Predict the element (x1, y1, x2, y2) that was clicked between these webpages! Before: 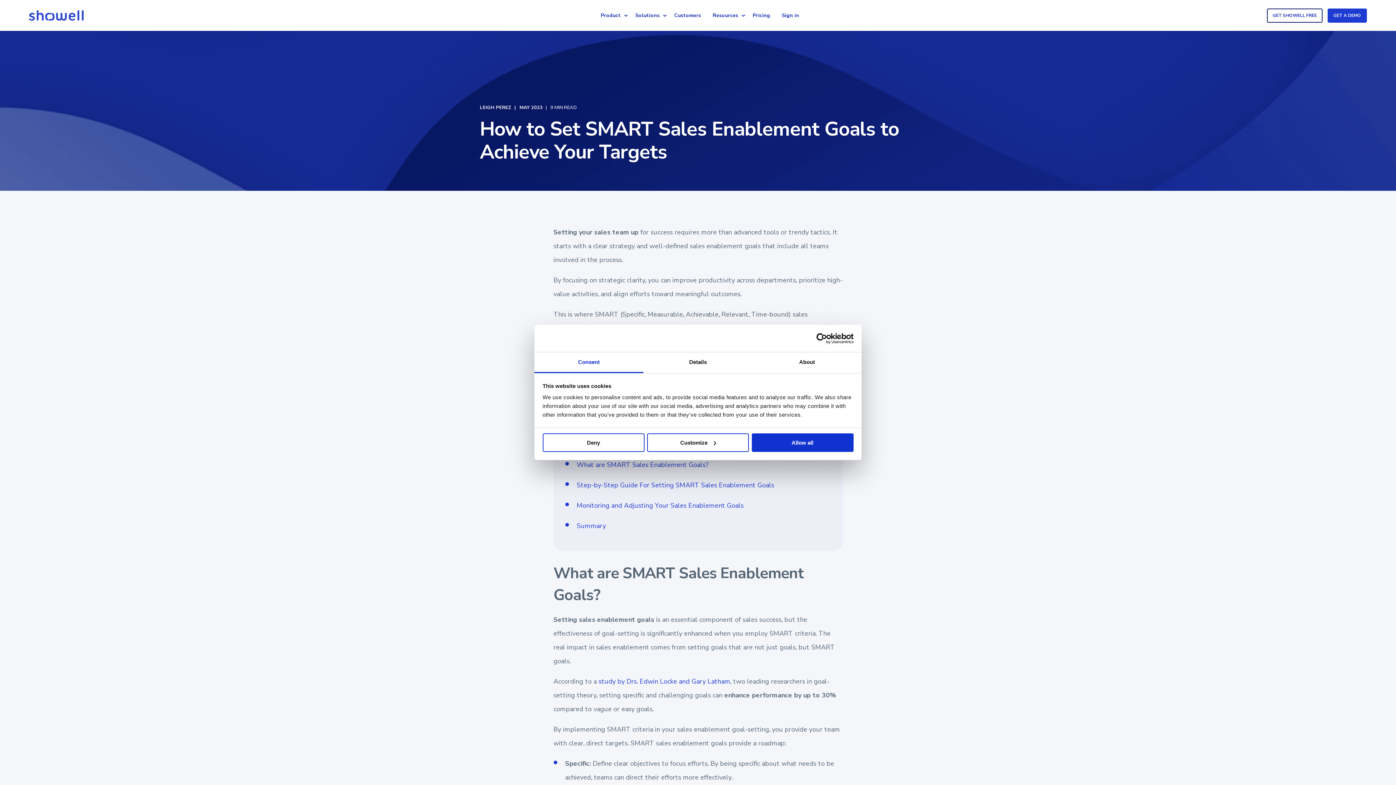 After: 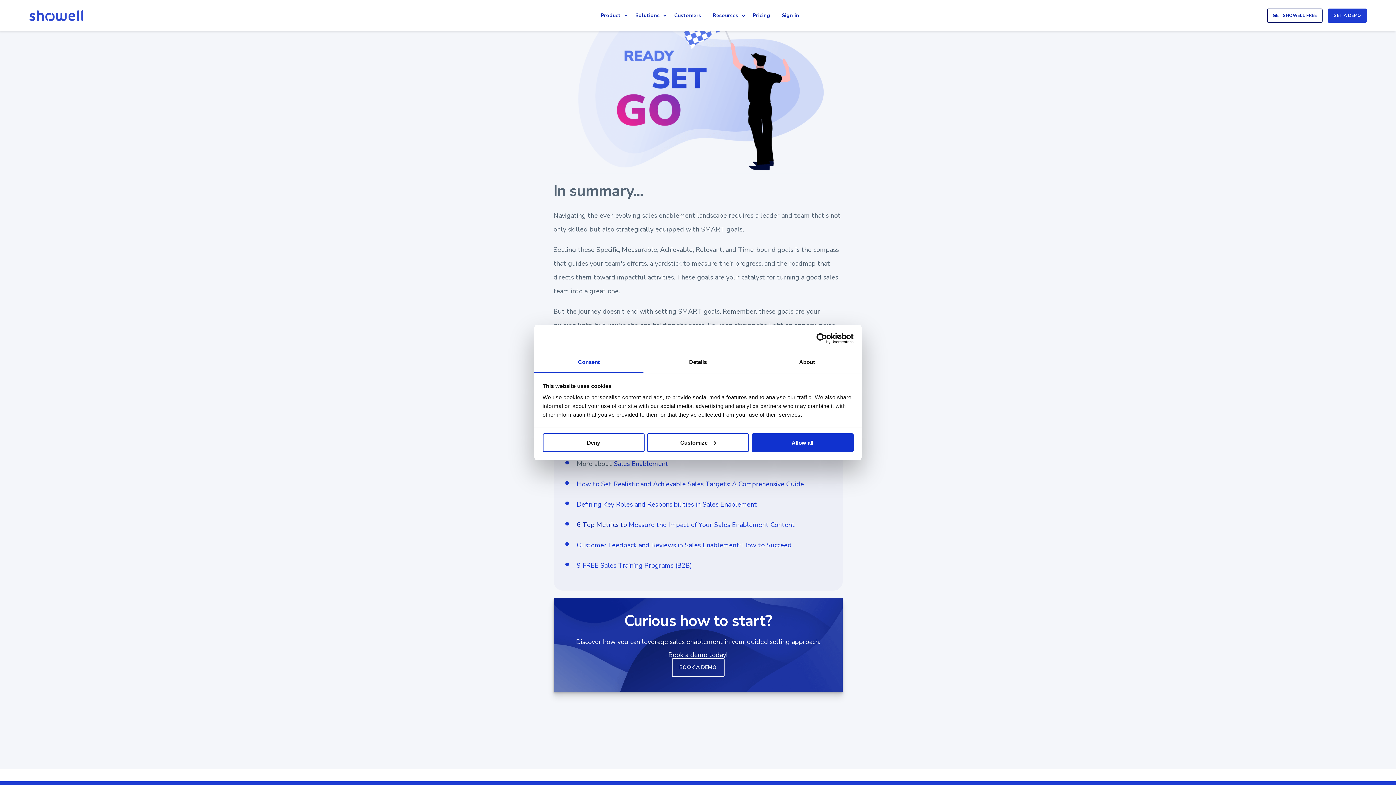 Action: label: Summary bbox: (576, 521, 606, 530)